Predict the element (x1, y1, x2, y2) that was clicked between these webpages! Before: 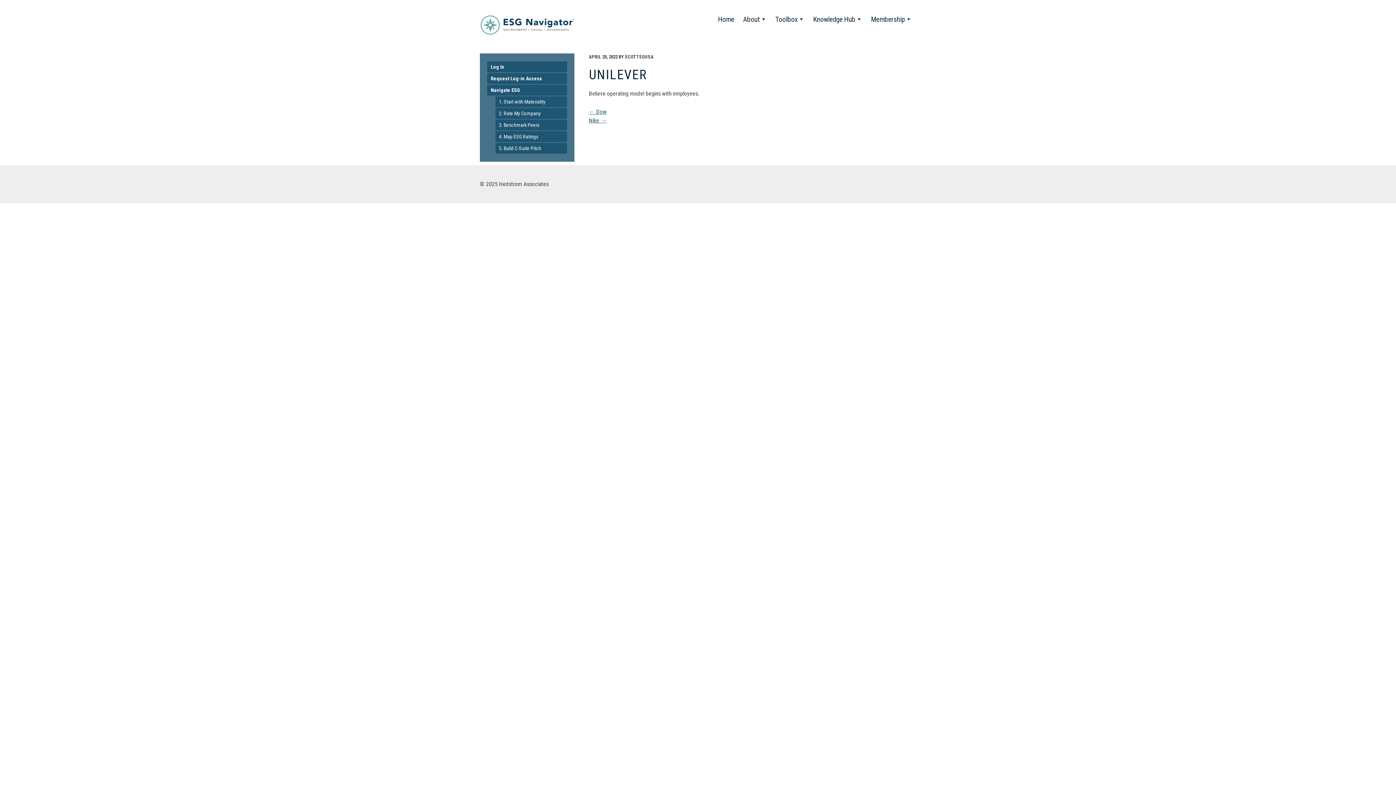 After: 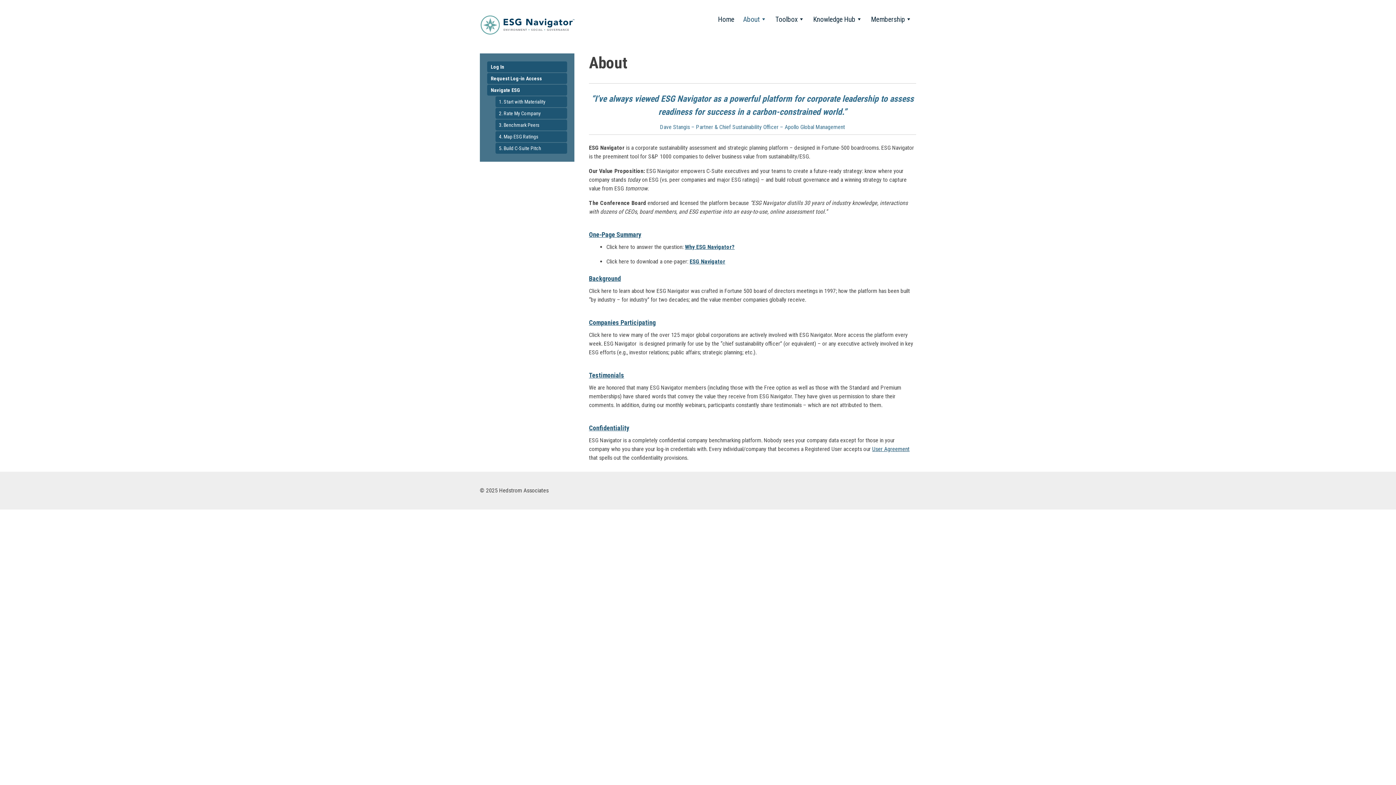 Action: label: About bbox: (743, 13, 766, 25)